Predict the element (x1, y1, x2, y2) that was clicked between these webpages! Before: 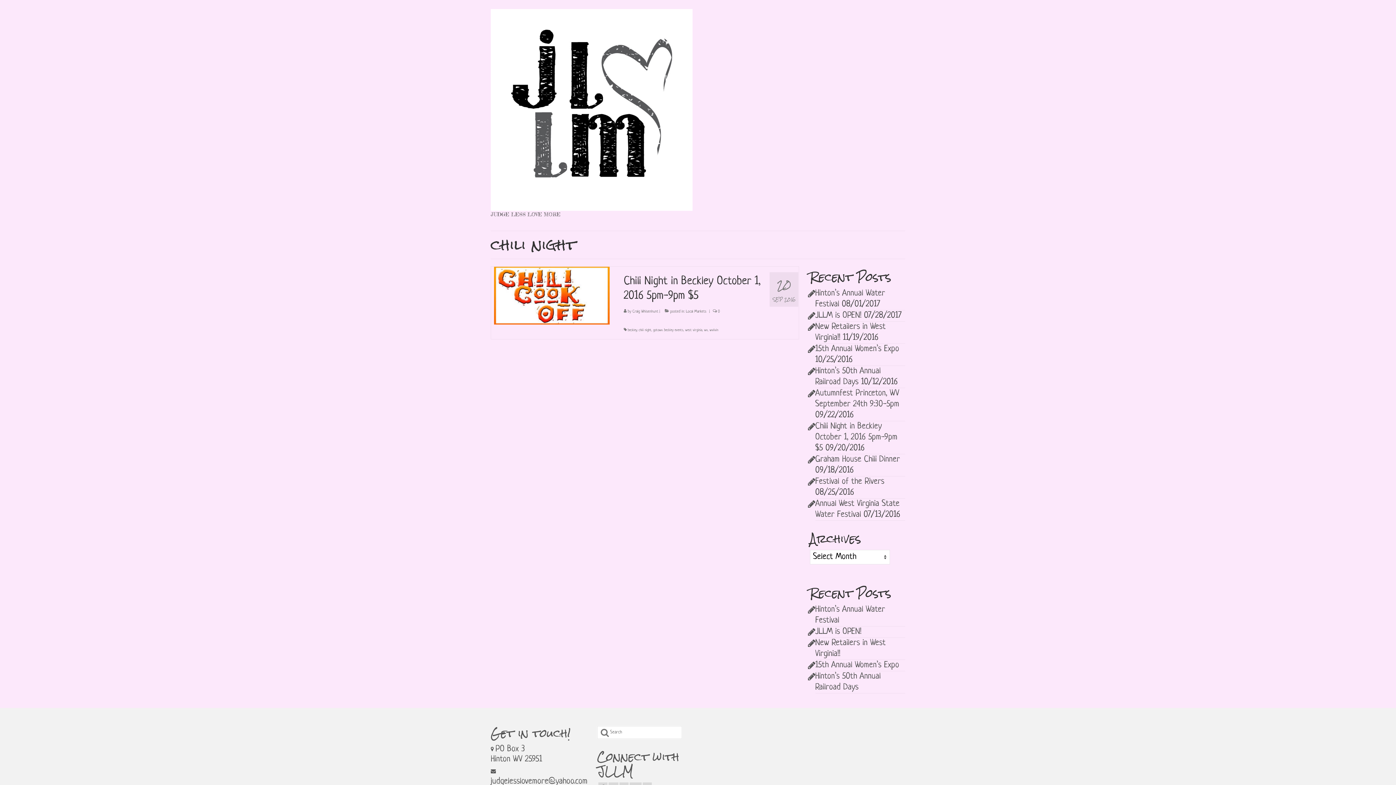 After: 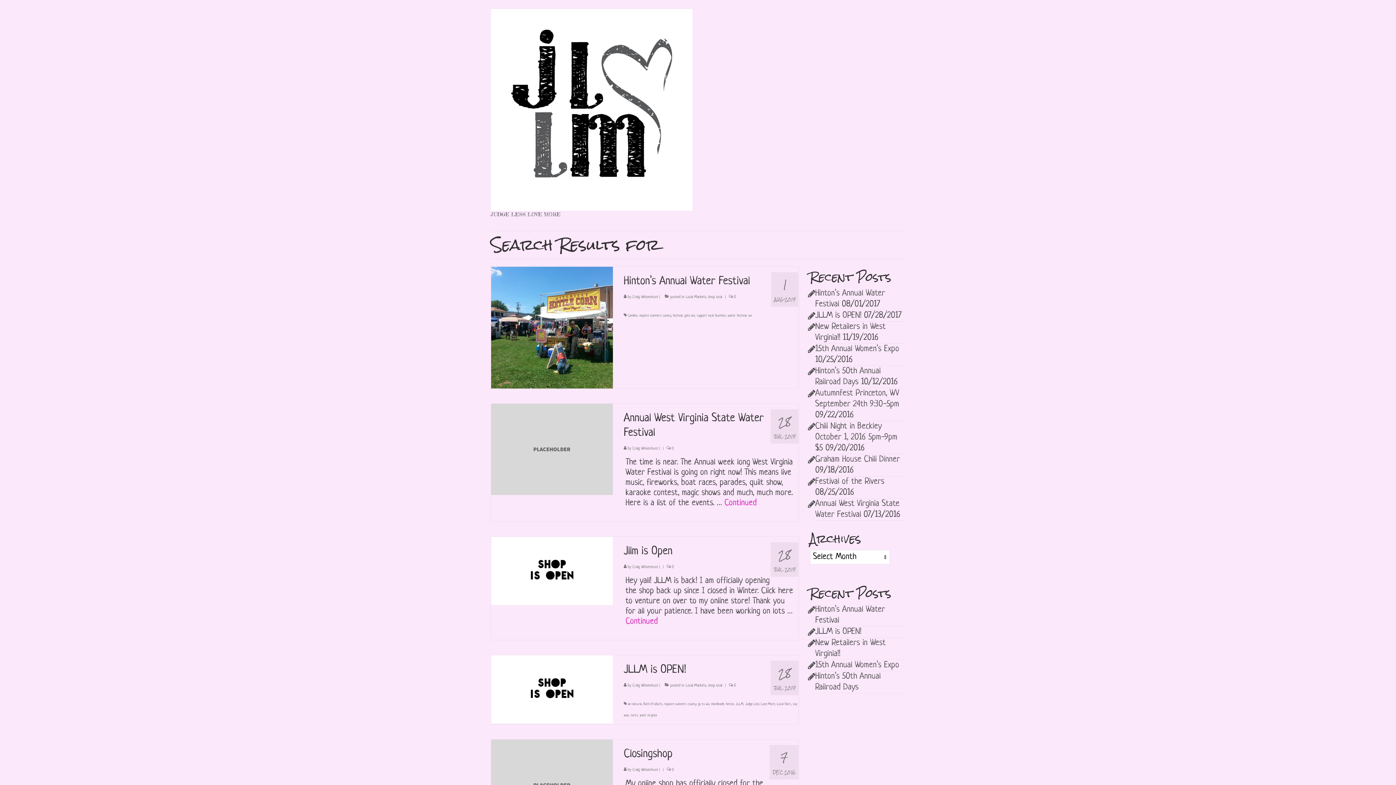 Action: bbox: (597, 726, 608, 739)